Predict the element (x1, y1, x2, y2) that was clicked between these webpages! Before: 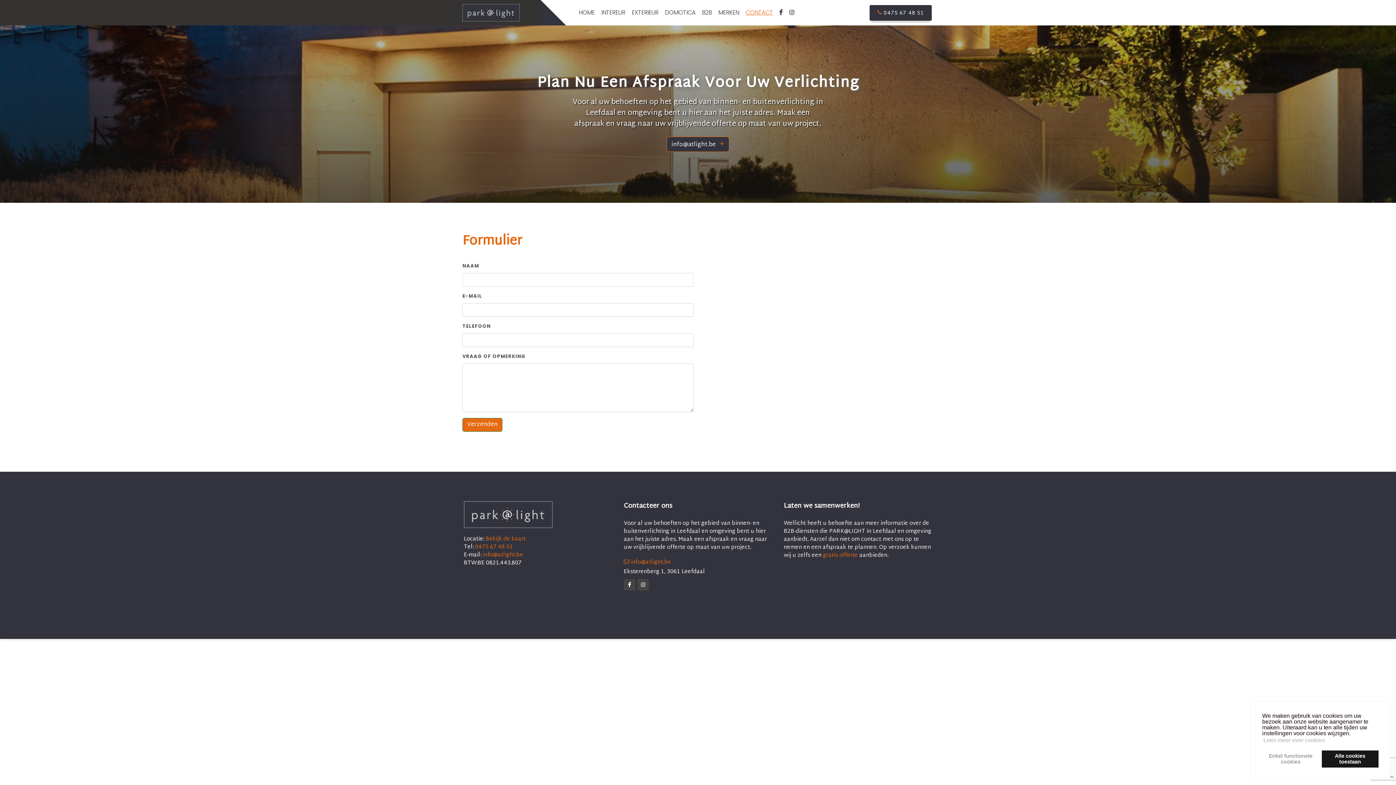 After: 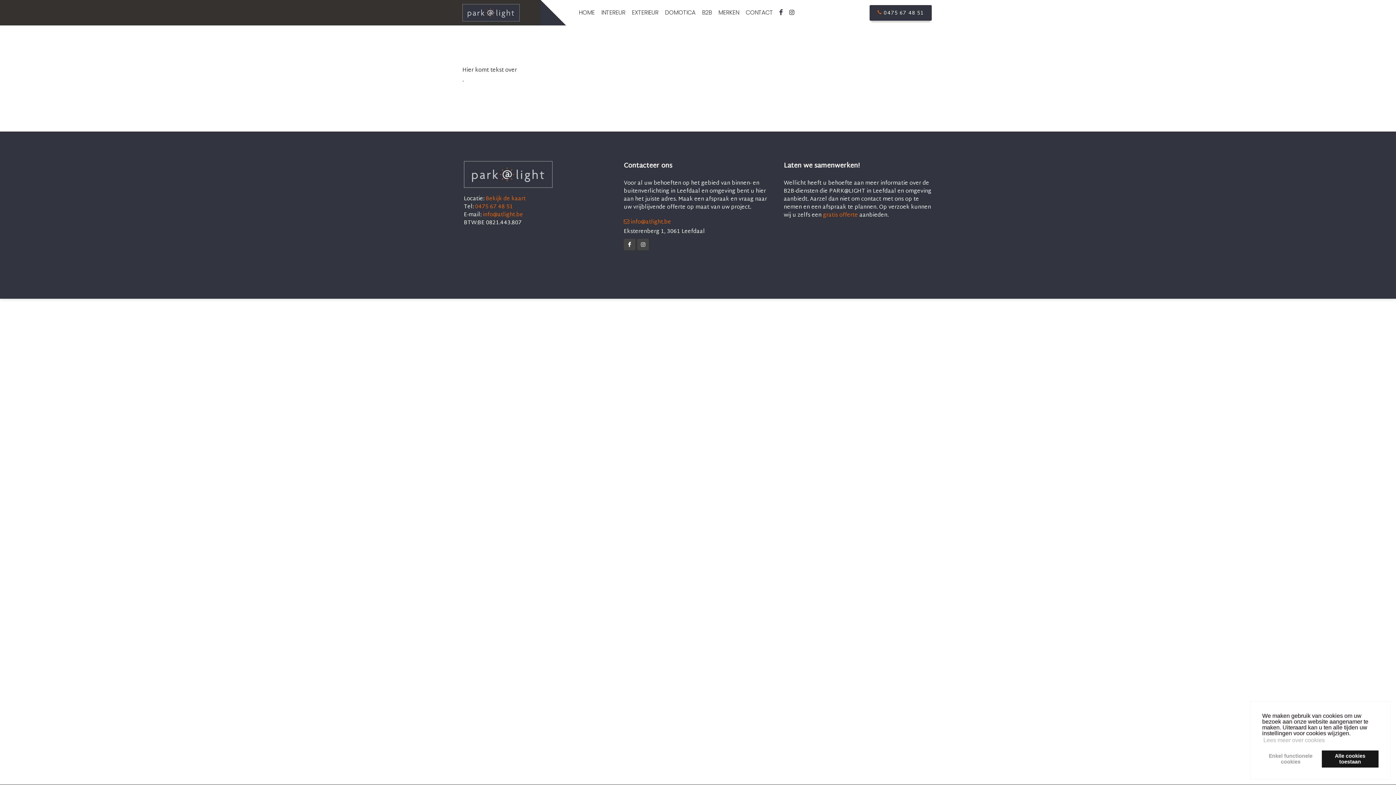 Action: bbox: (537, 0, 575, 25)